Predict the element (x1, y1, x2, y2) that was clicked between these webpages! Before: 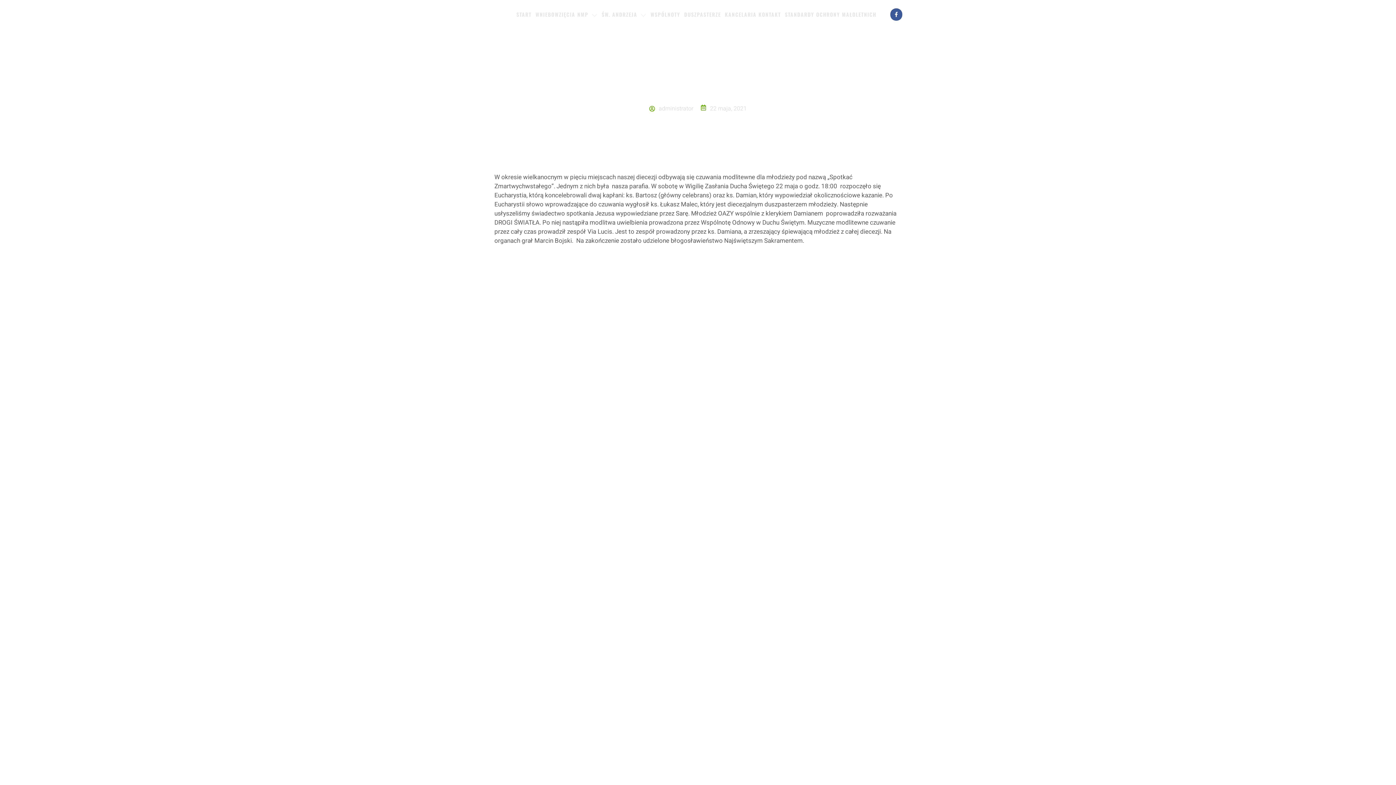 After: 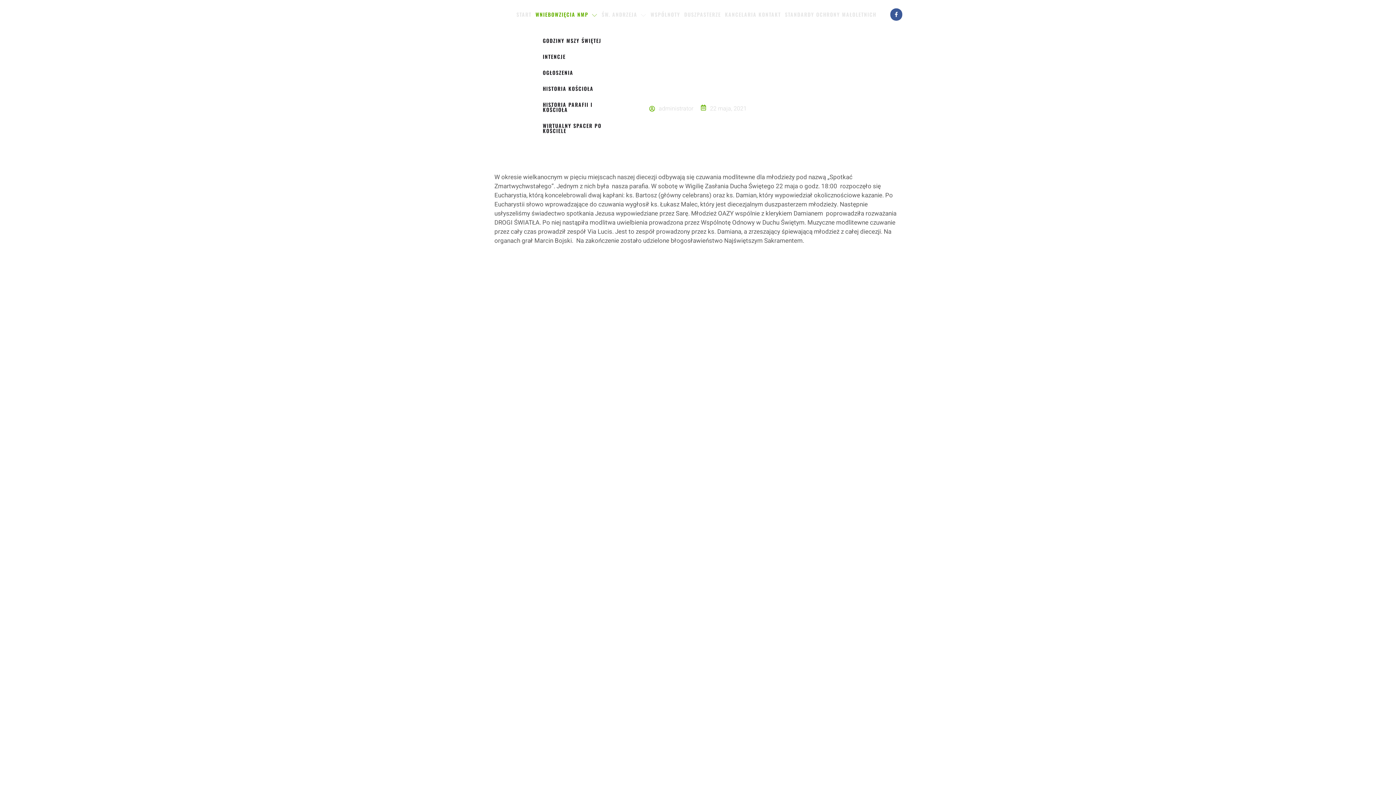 Action: label: WNIEBOWZIĘCIA NMP bbox: (535, 0, 597, 29)